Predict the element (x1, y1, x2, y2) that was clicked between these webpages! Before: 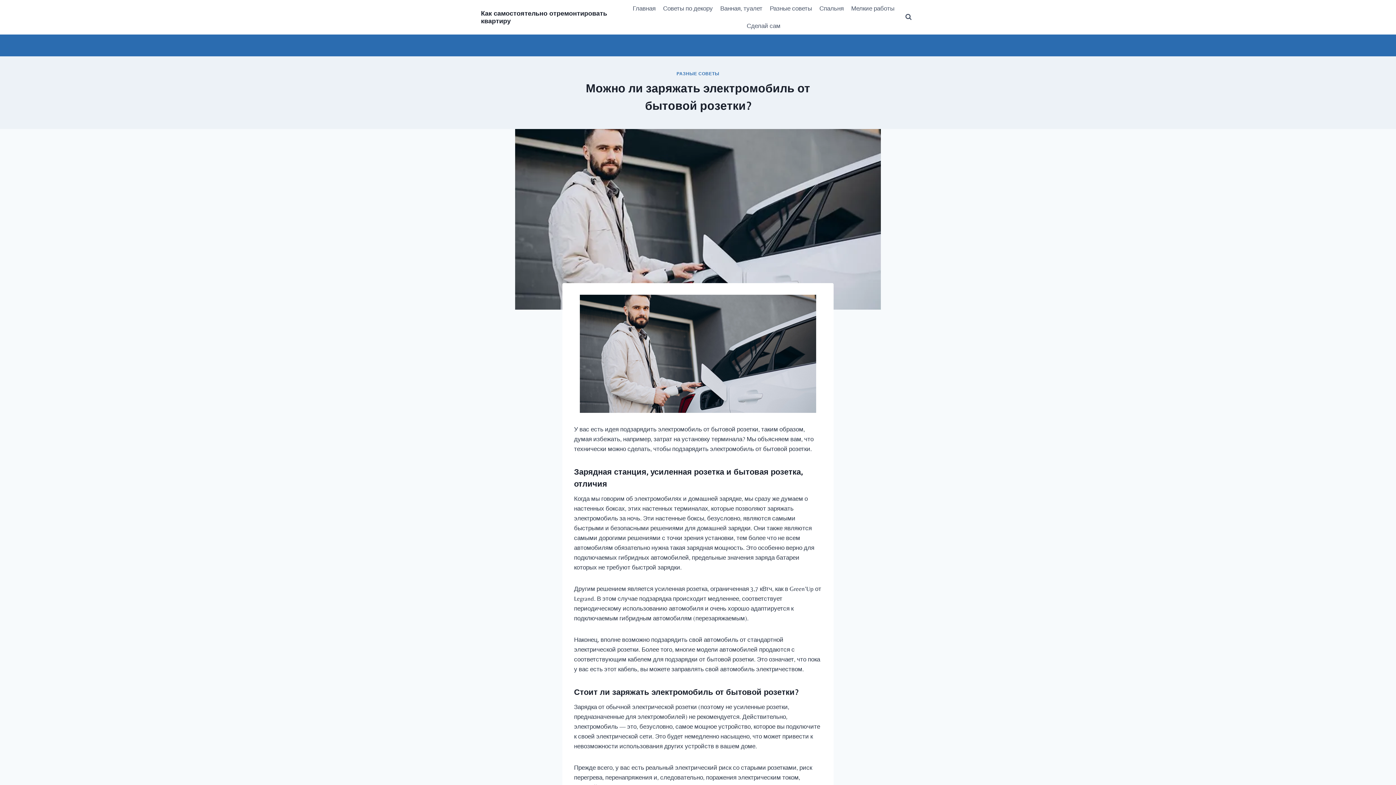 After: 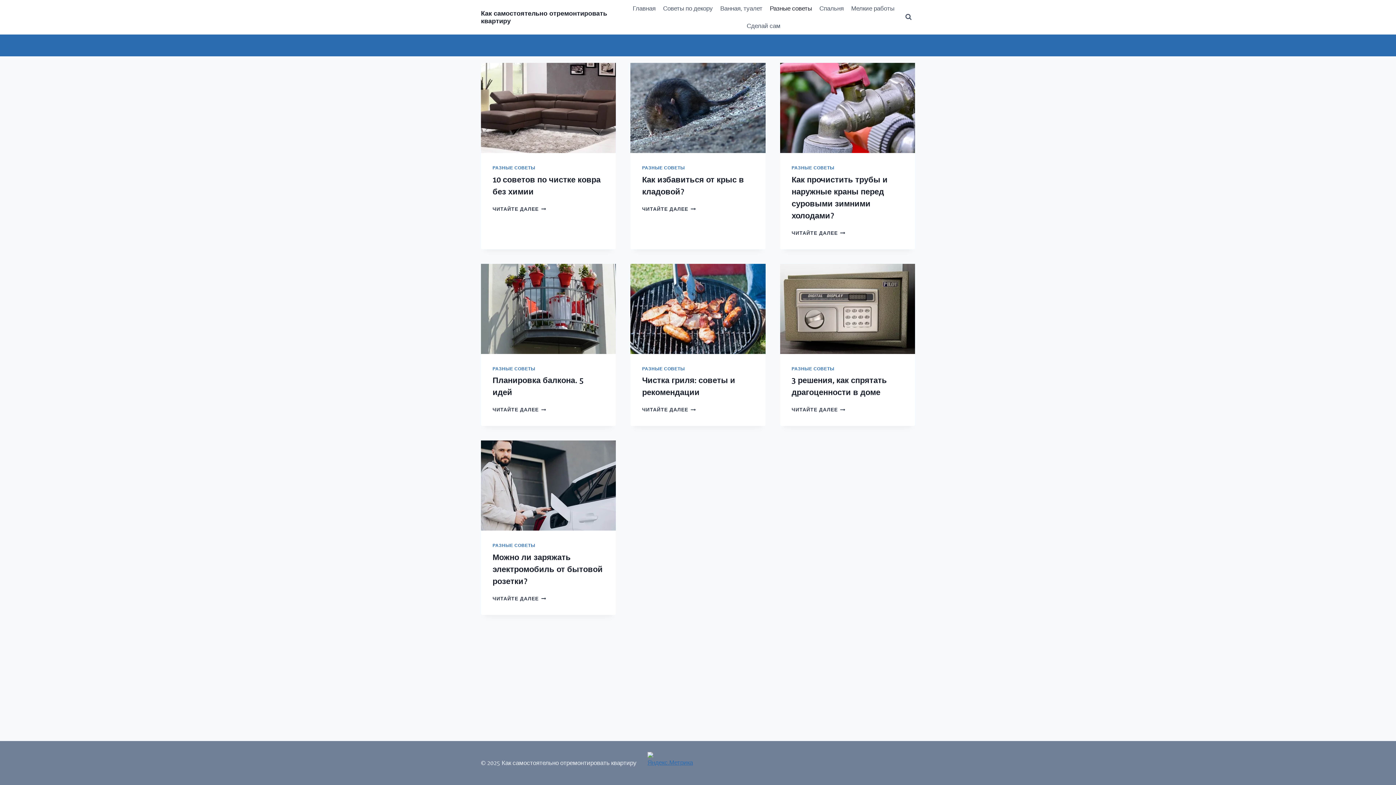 Action: label: РАЗНЫЕ СОВЕТЫ bbox: (676, 71, 719, 76)